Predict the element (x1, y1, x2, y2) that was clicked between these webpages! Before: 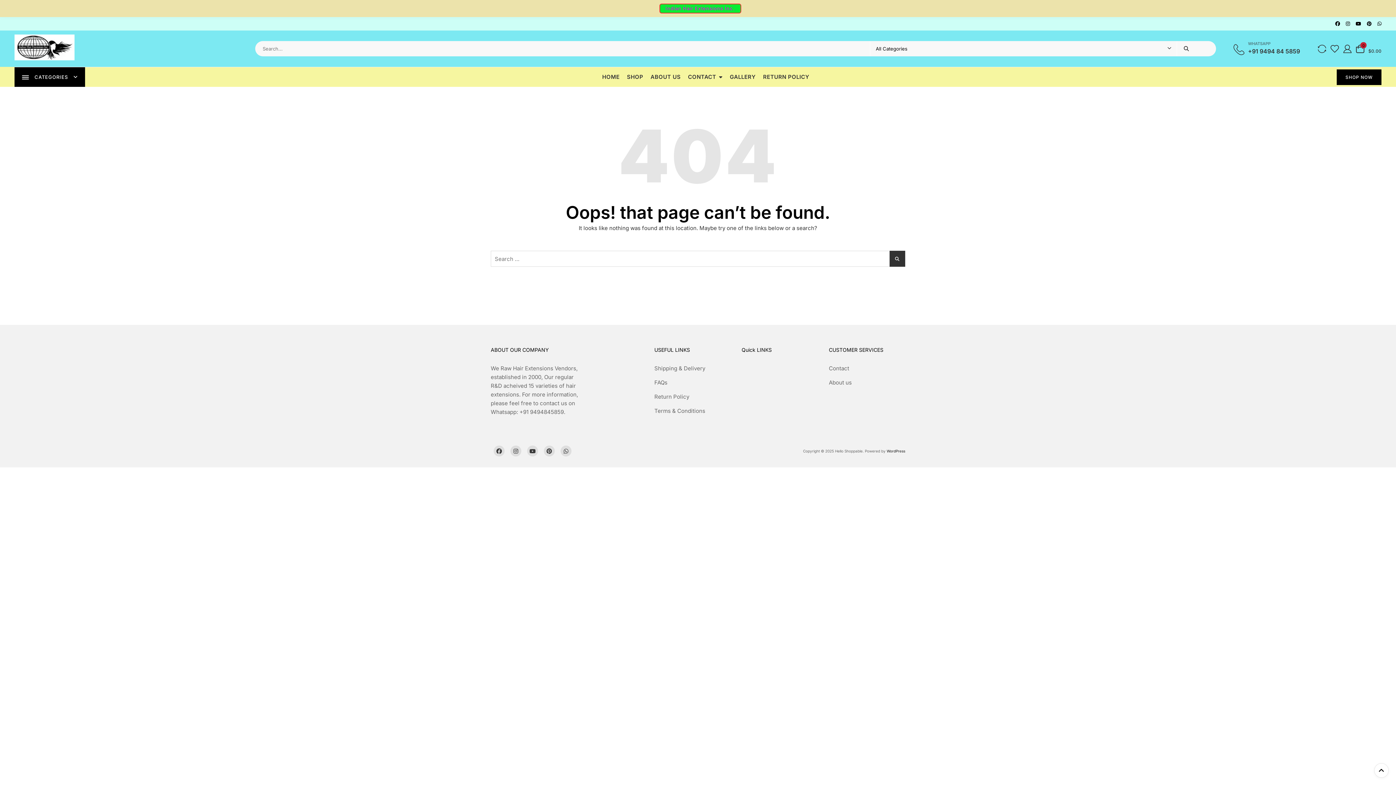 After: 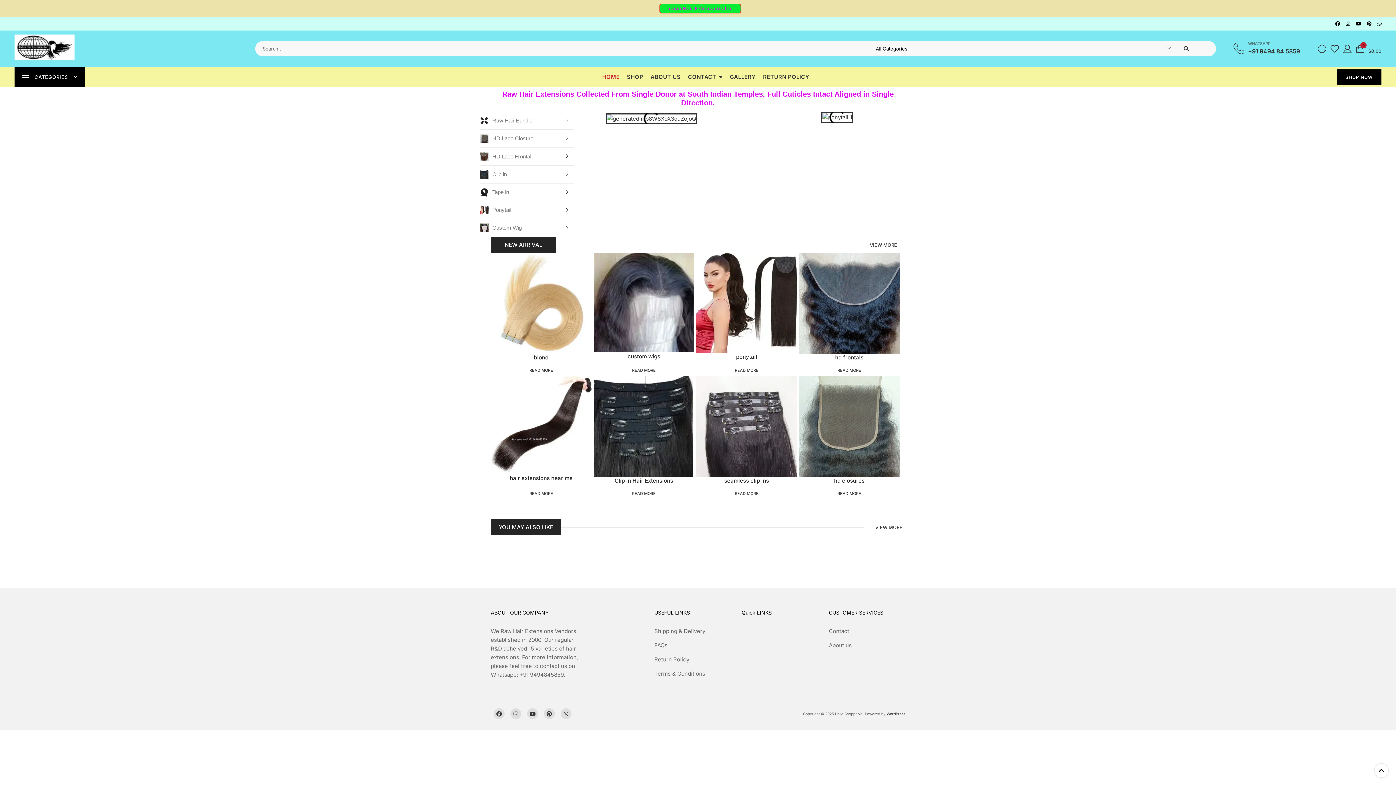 Action: bbox: (14, 34, 74, 60)